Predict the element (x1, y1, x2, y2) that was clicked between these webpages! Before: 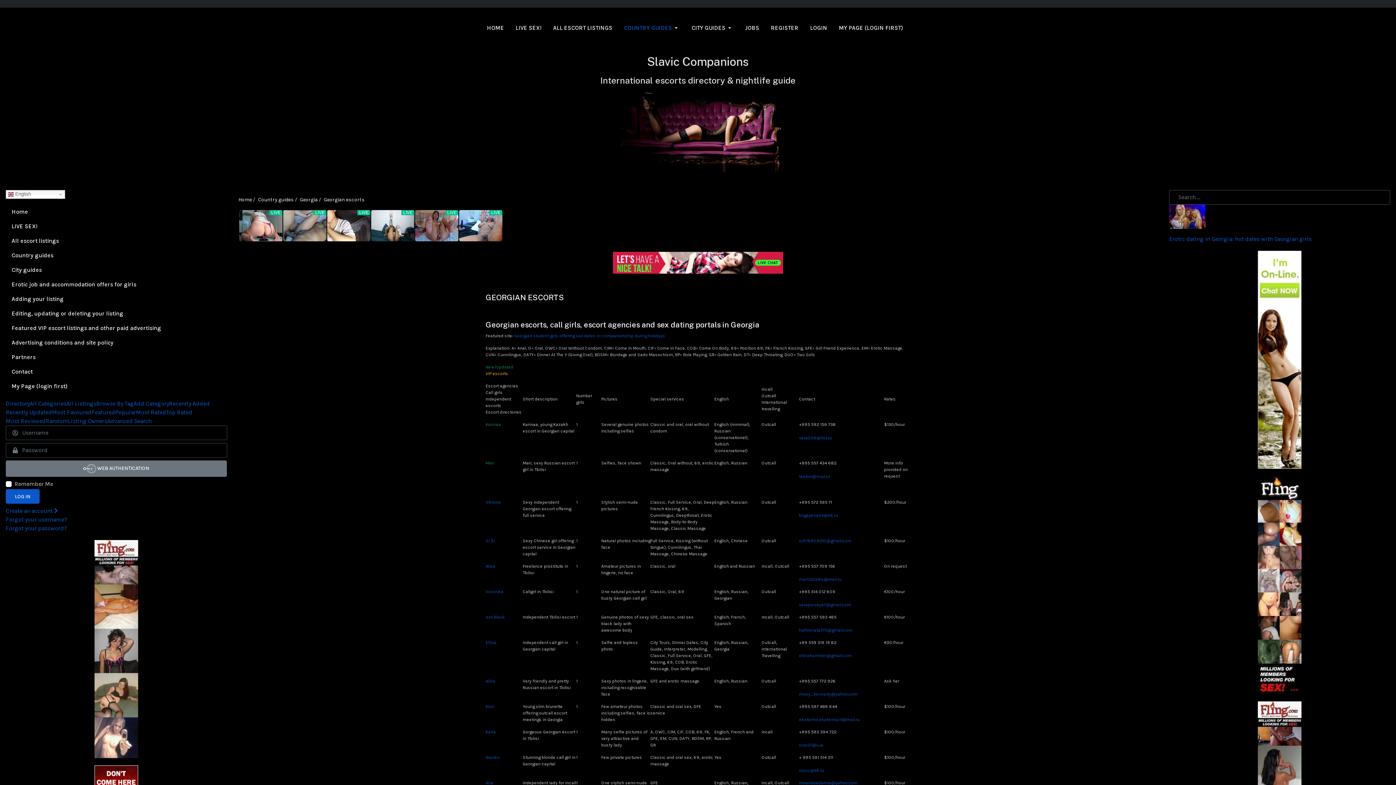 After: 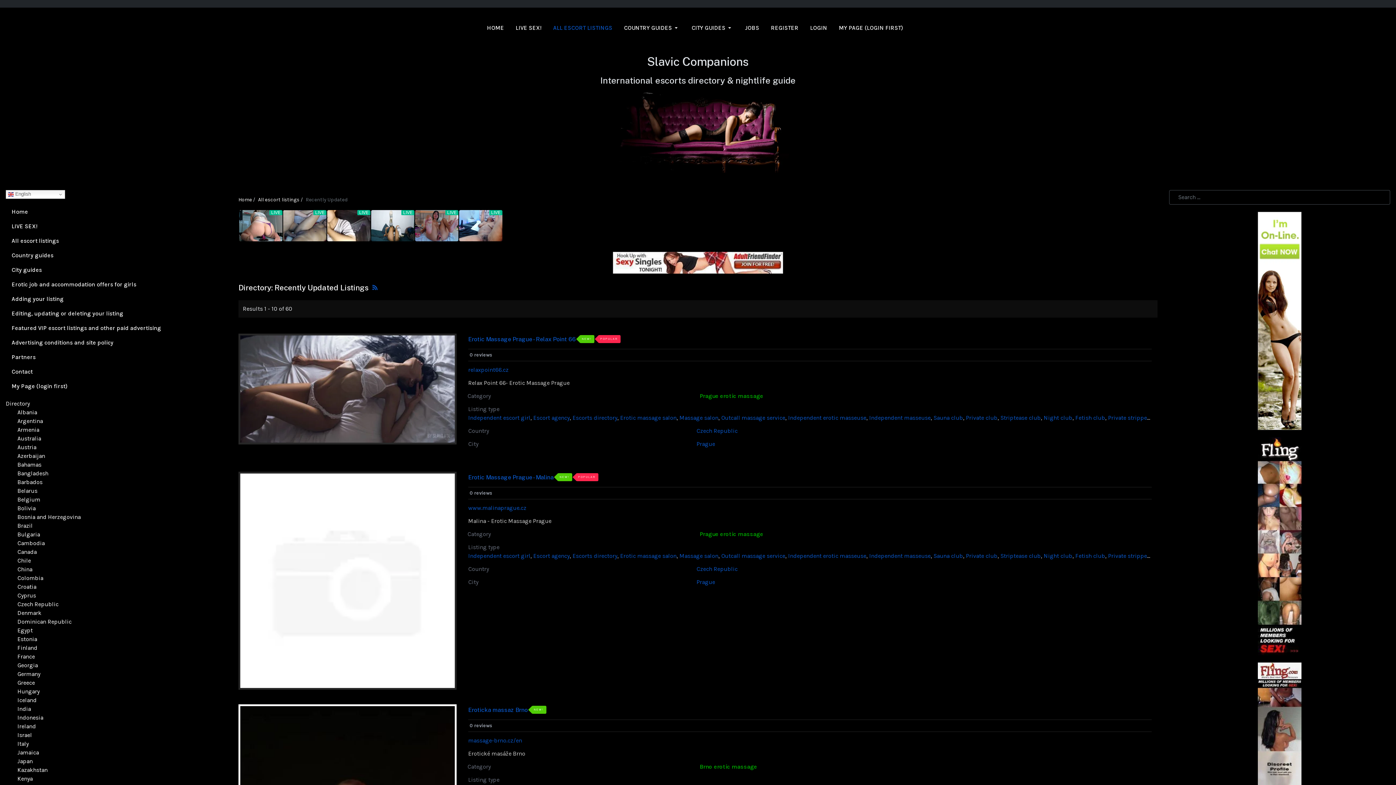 Action: label: Recently Updated bbox: (5, 409, 52, 416)